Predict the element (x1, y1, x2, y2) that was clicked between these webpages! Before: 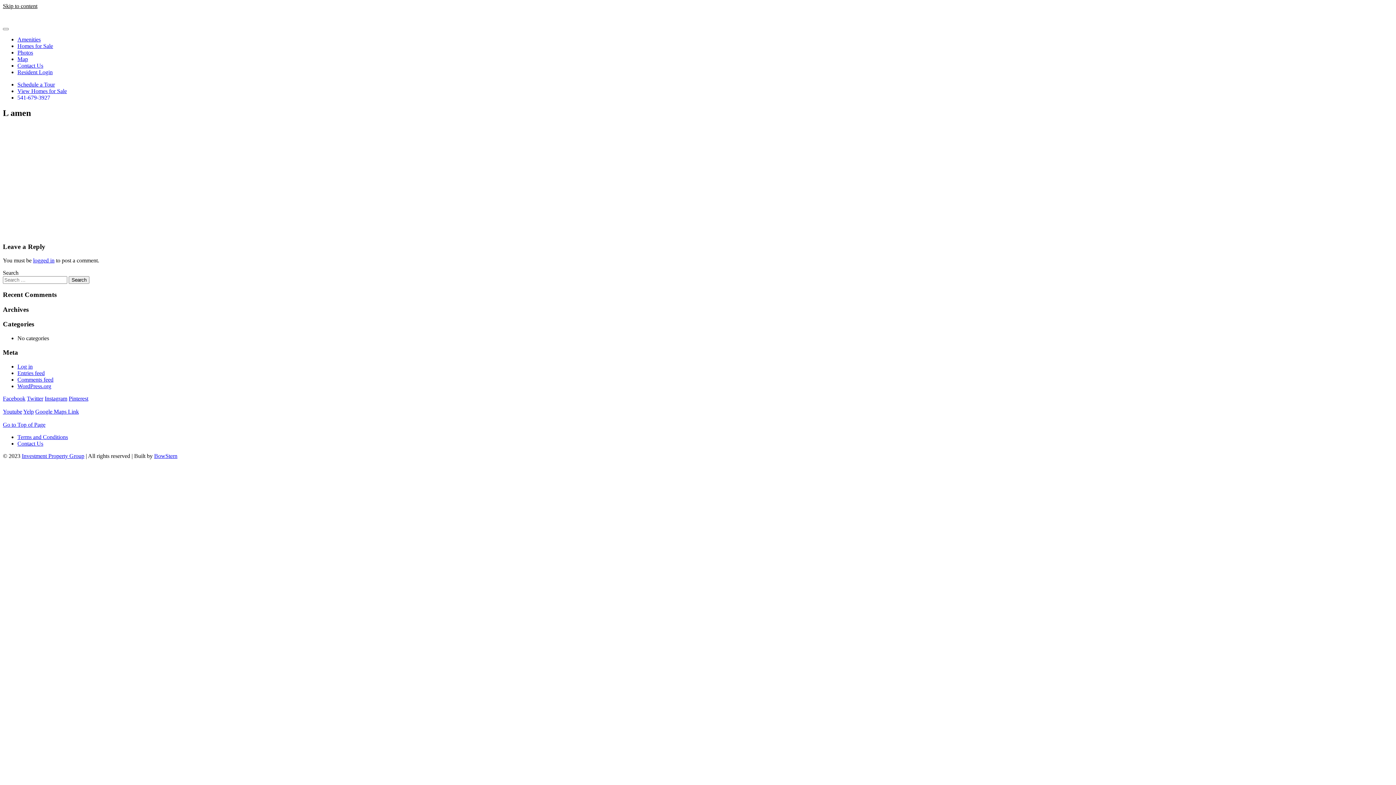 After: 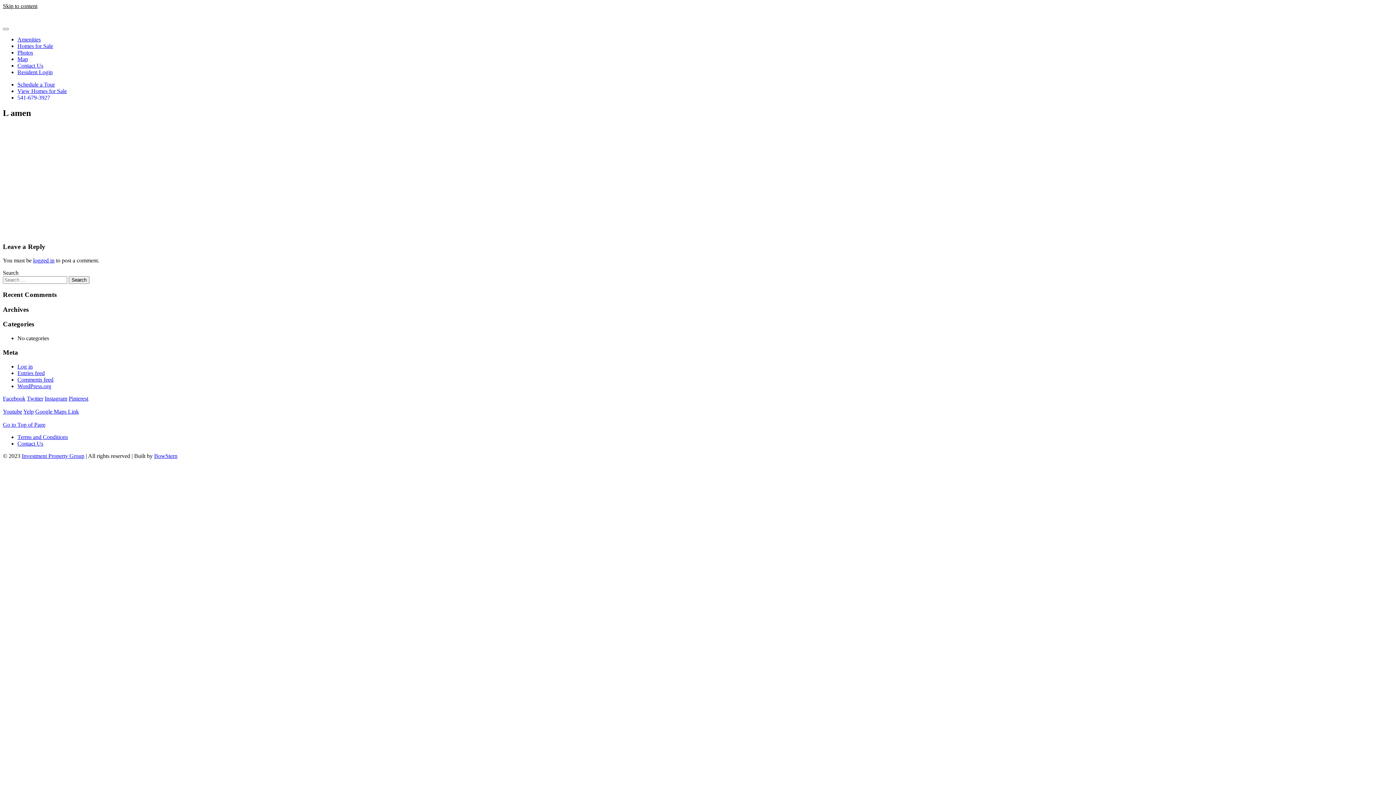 Action: label: Google Maps Link bbox: (35, 408, 78, 414)